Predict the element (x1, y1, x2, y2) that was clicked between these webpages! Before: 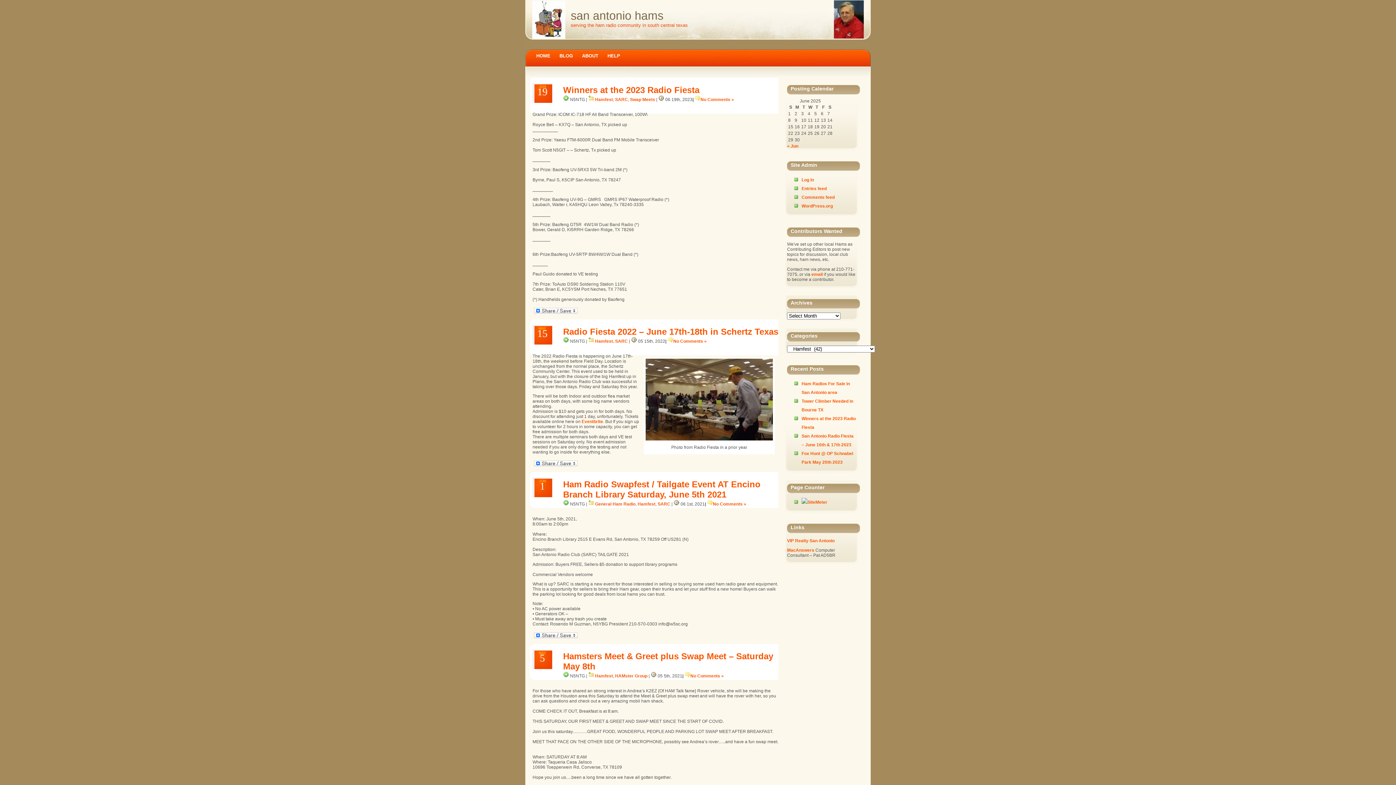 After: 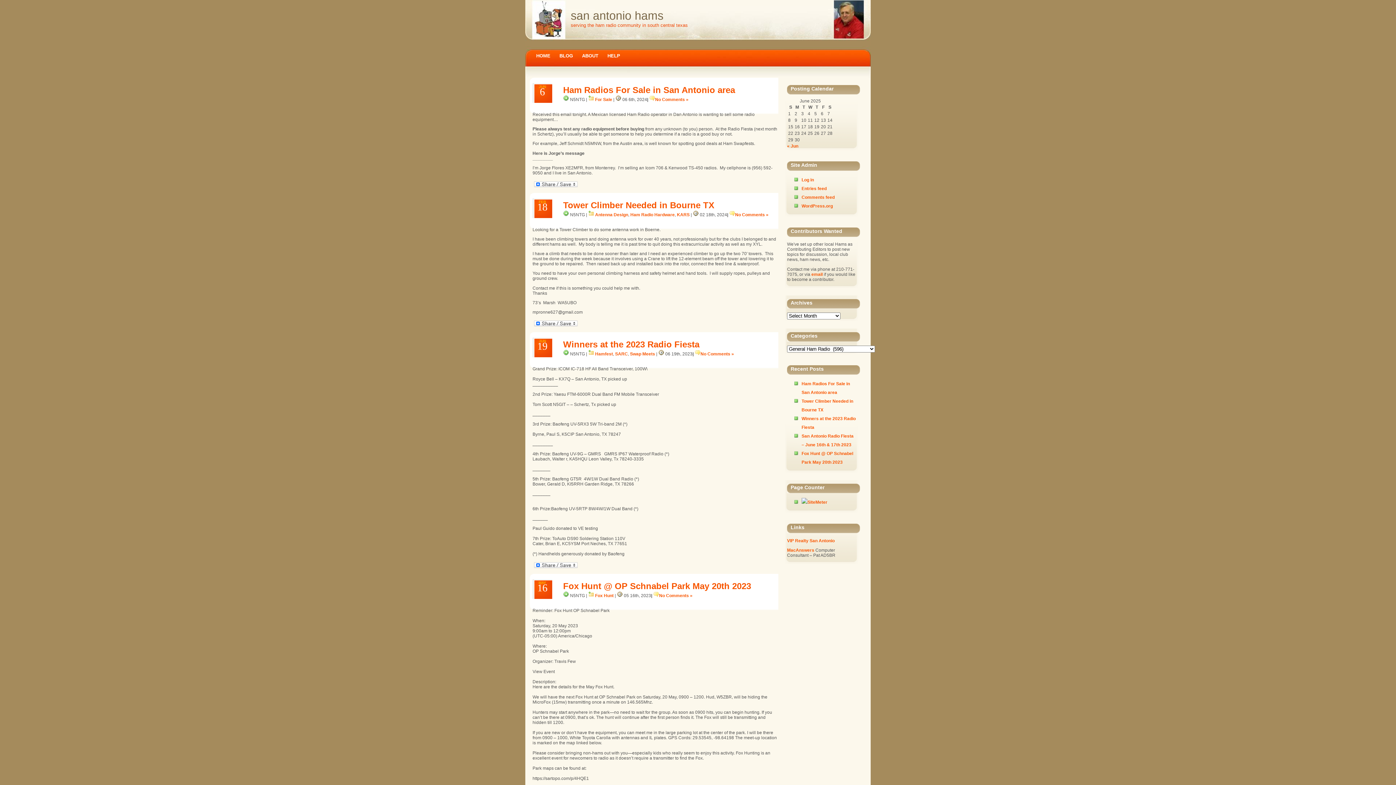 Action: bbox: (595, 501, 635, 507) label: General Ham Radio